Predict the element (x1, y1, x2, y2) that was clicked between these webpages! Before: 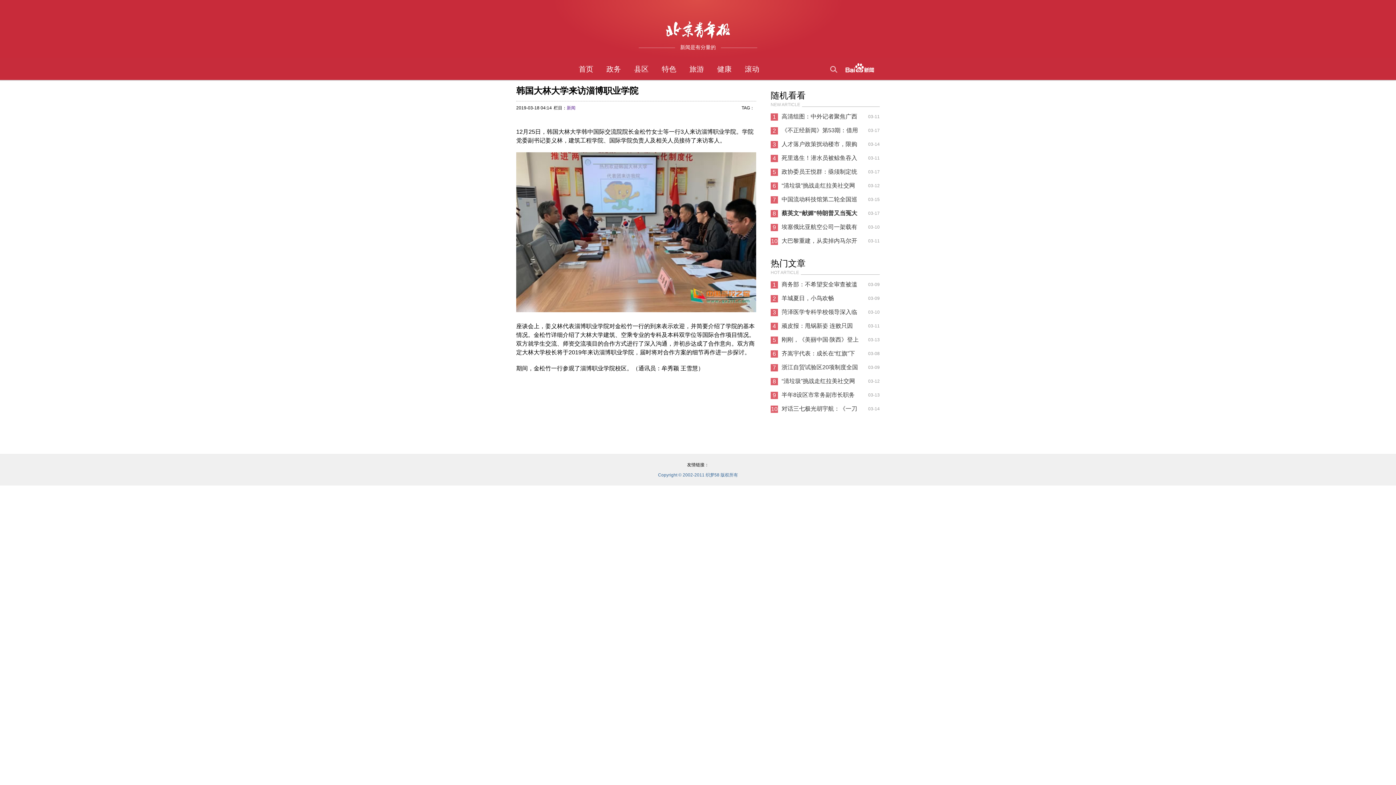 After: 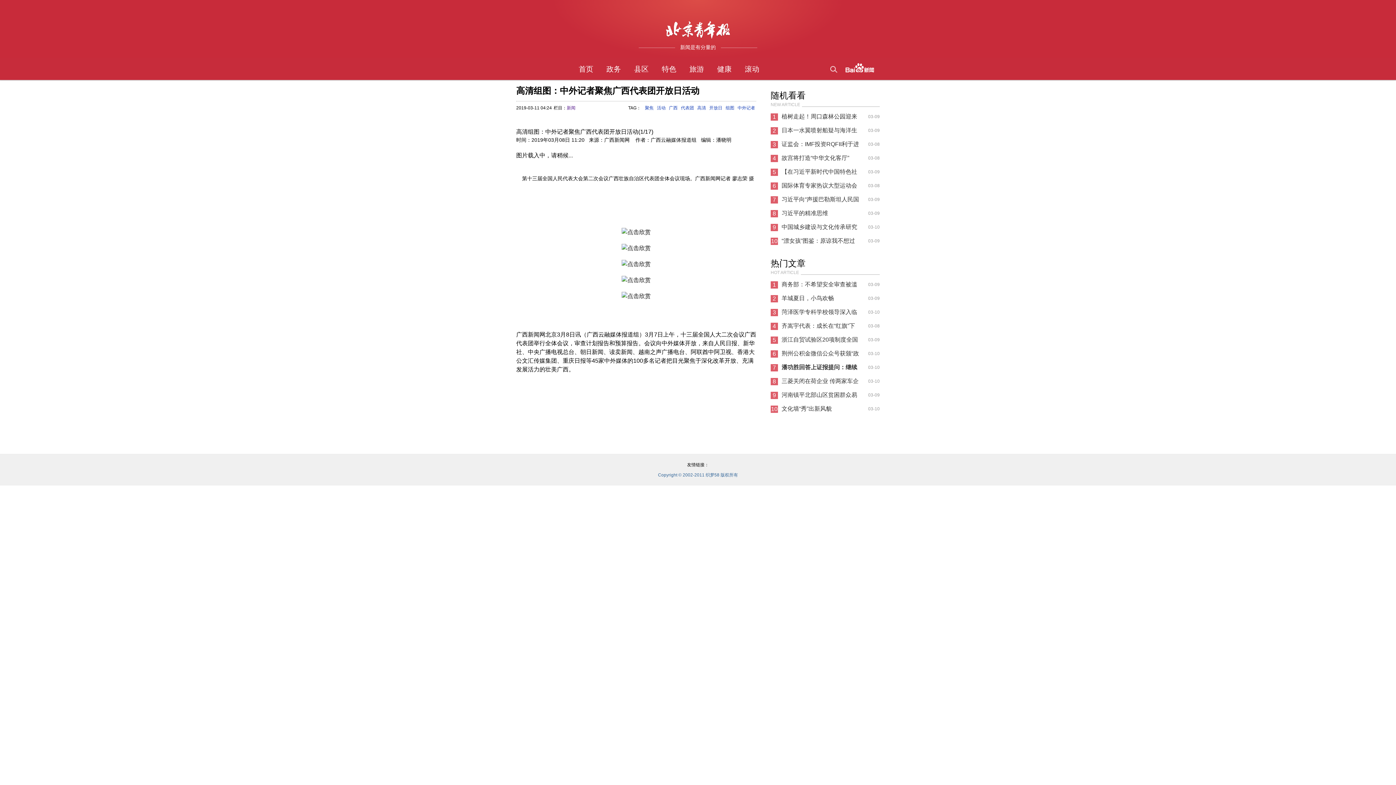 Action: bbox: (781, 109, 860, 123) label: 高清组图：中外记者聚焦广西代表团